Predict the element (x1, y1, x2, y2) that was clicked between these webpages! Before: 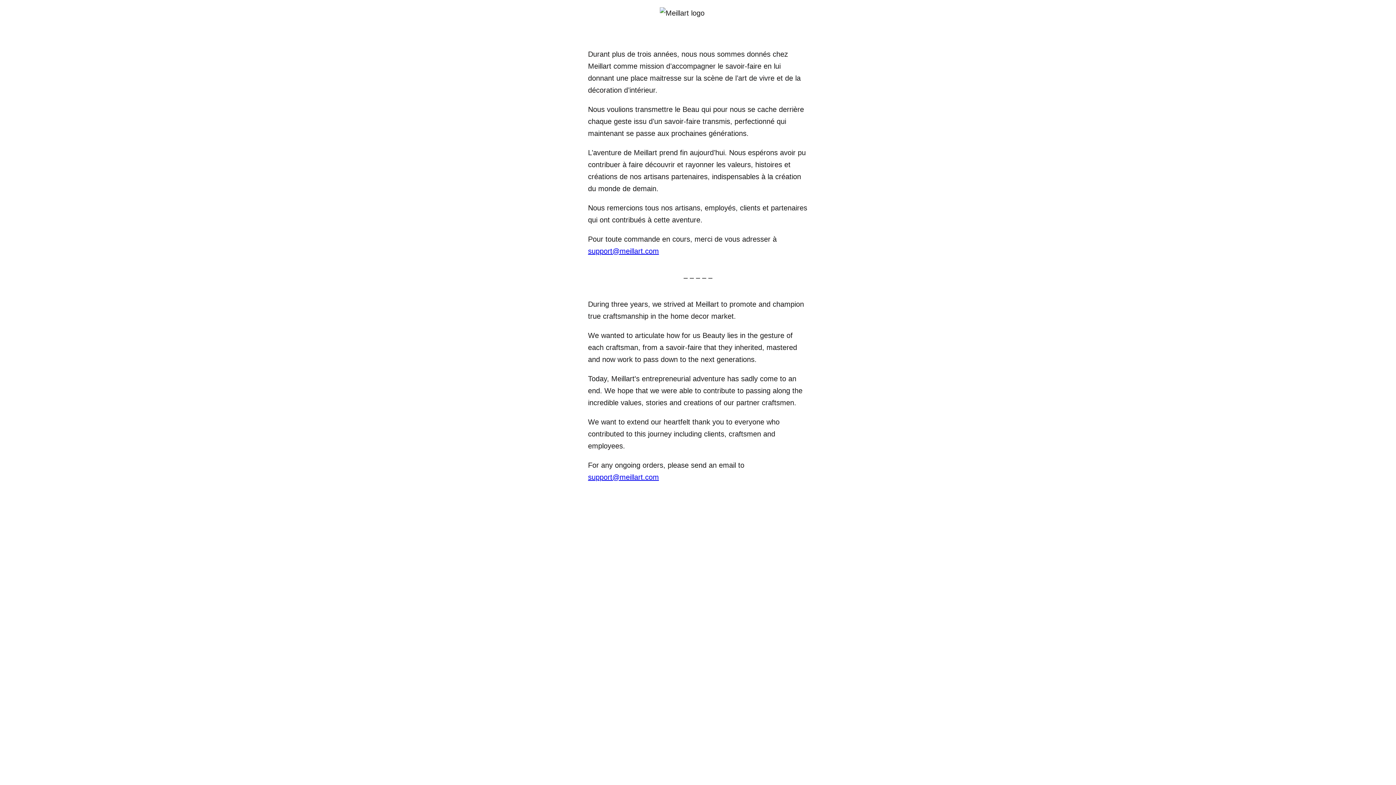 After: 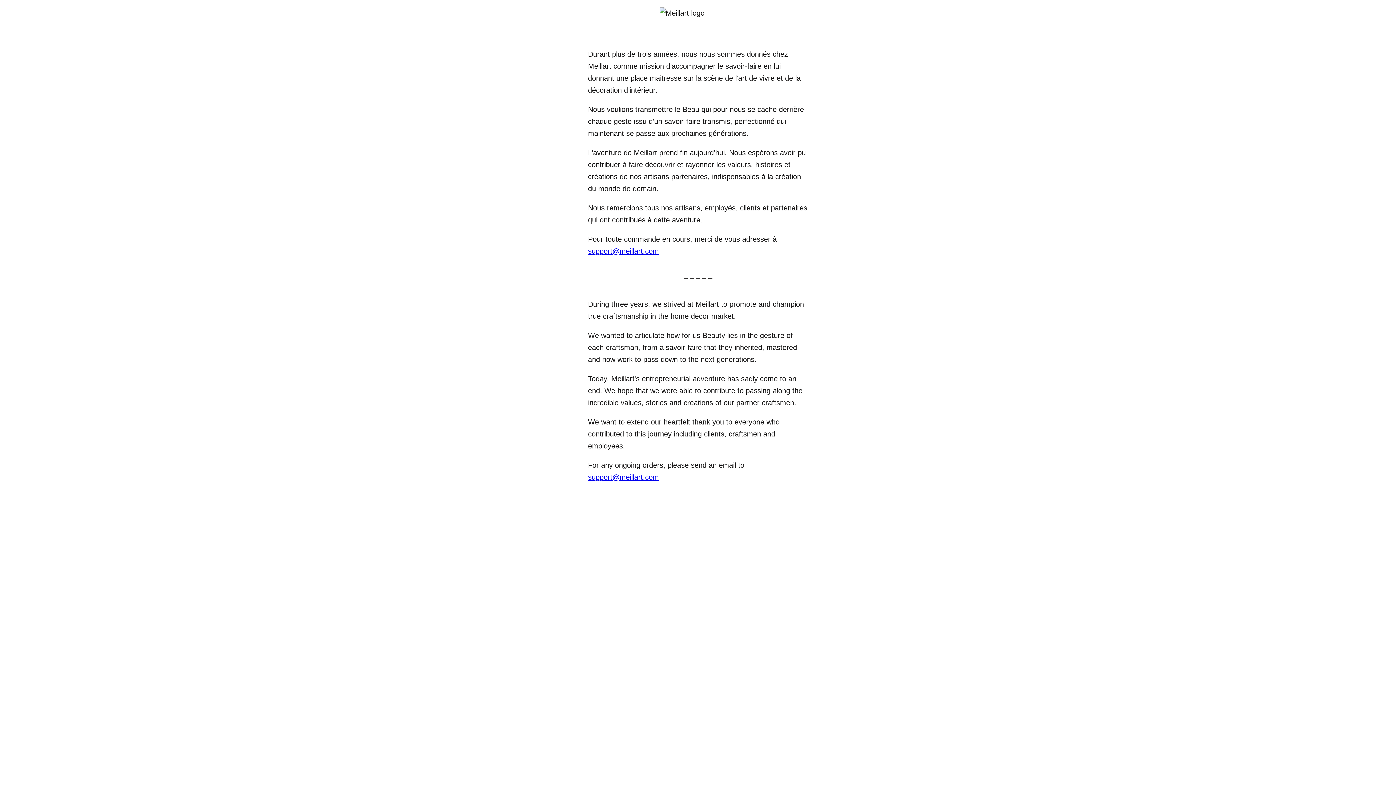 Action: label: support@meillart.com bbox: (588, 473, 659, 481)